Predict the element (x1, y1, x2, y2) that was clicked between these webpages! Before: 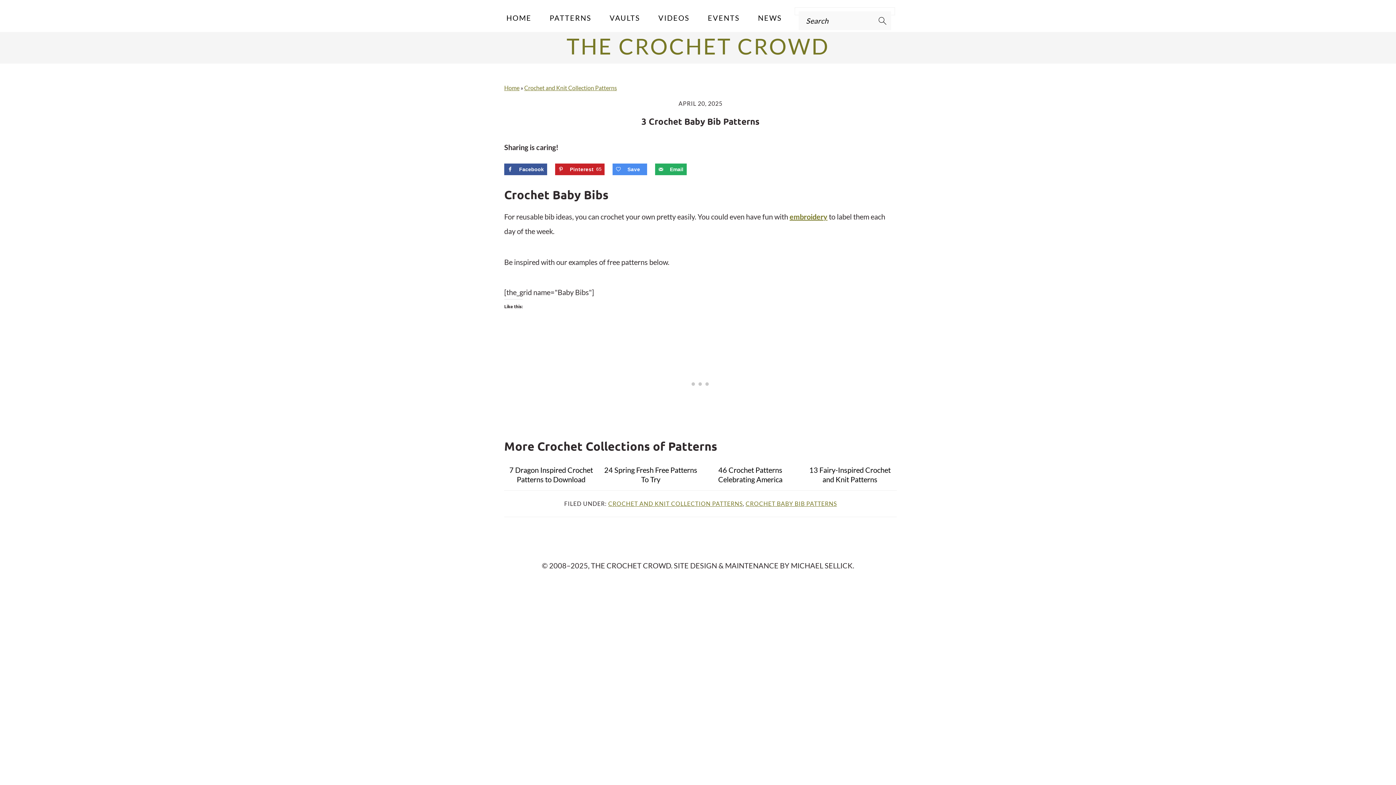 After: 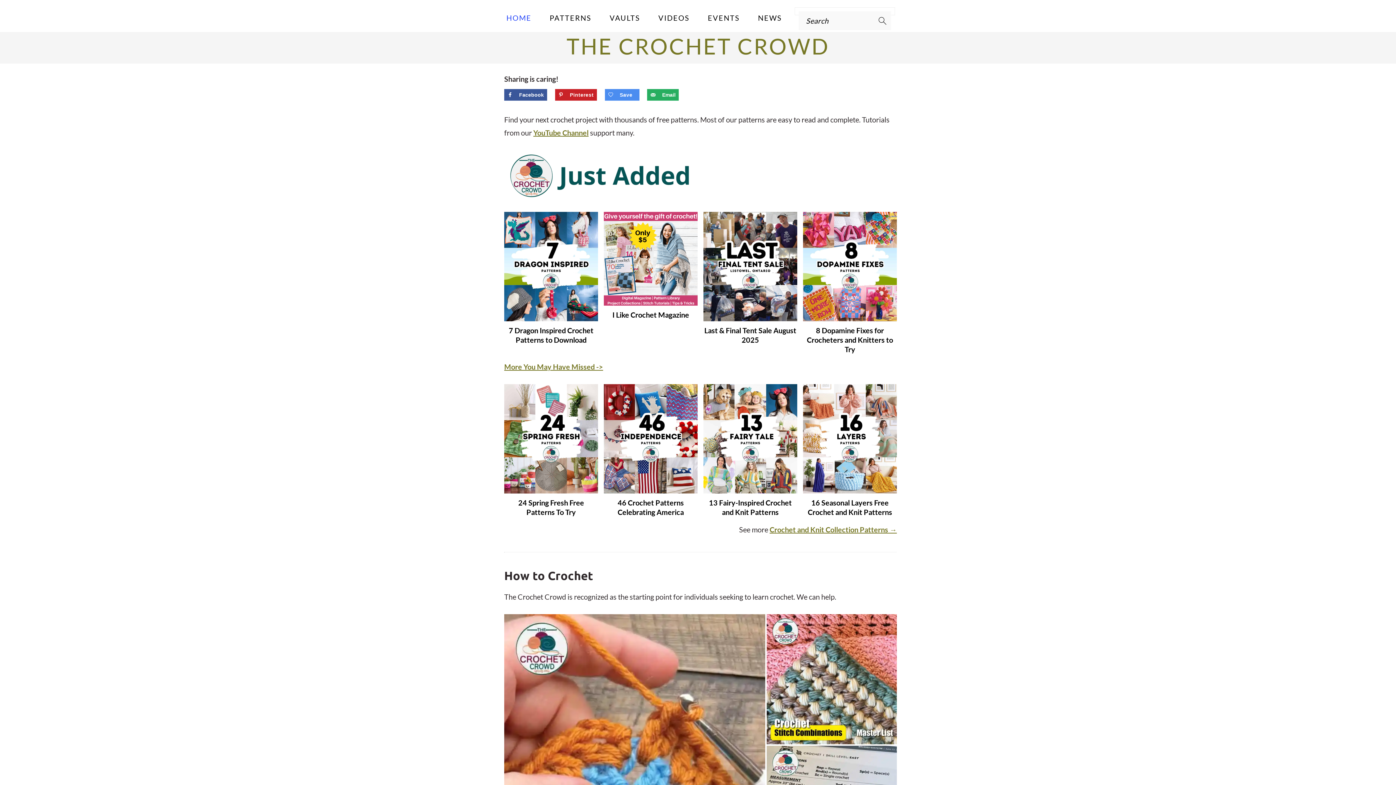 Action: label: Home bbox: (504, 84, 519, 91)